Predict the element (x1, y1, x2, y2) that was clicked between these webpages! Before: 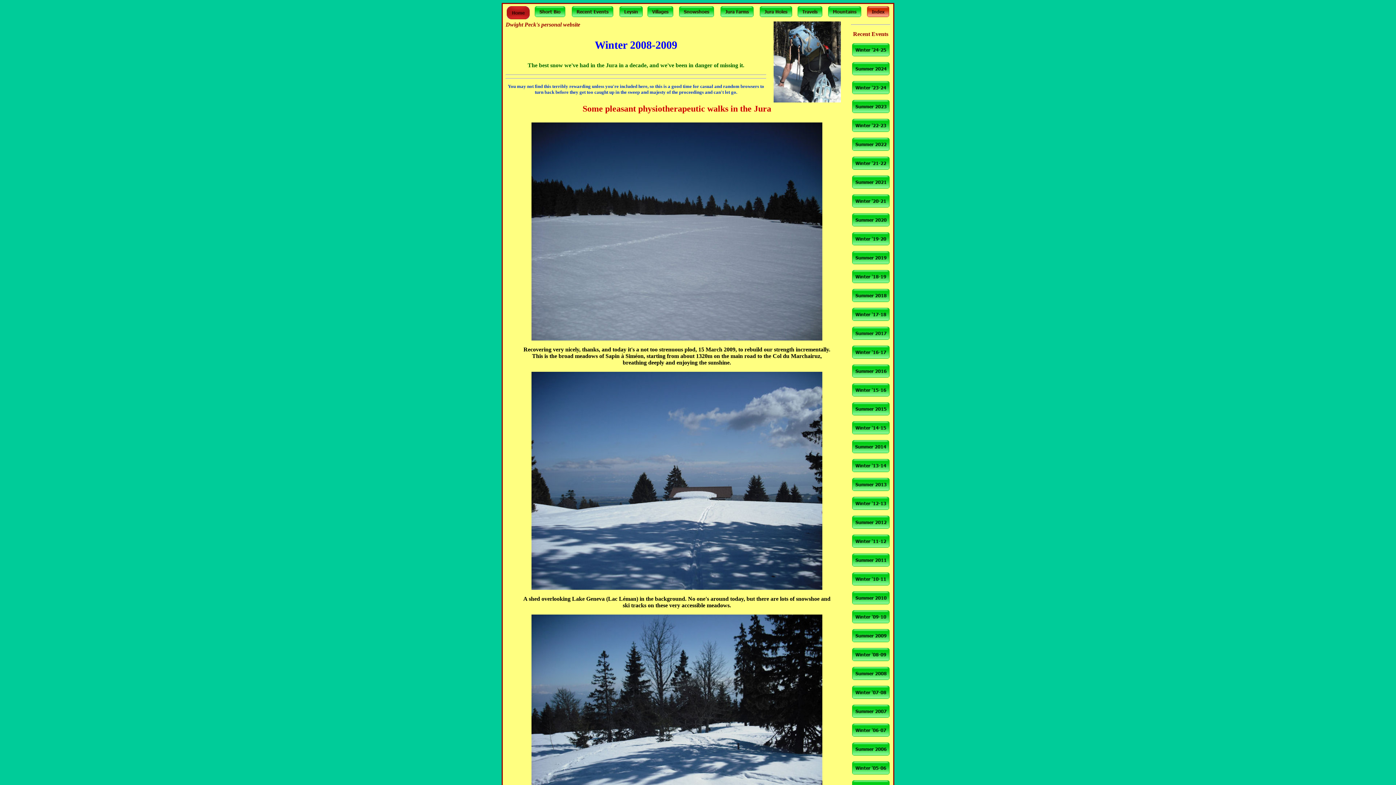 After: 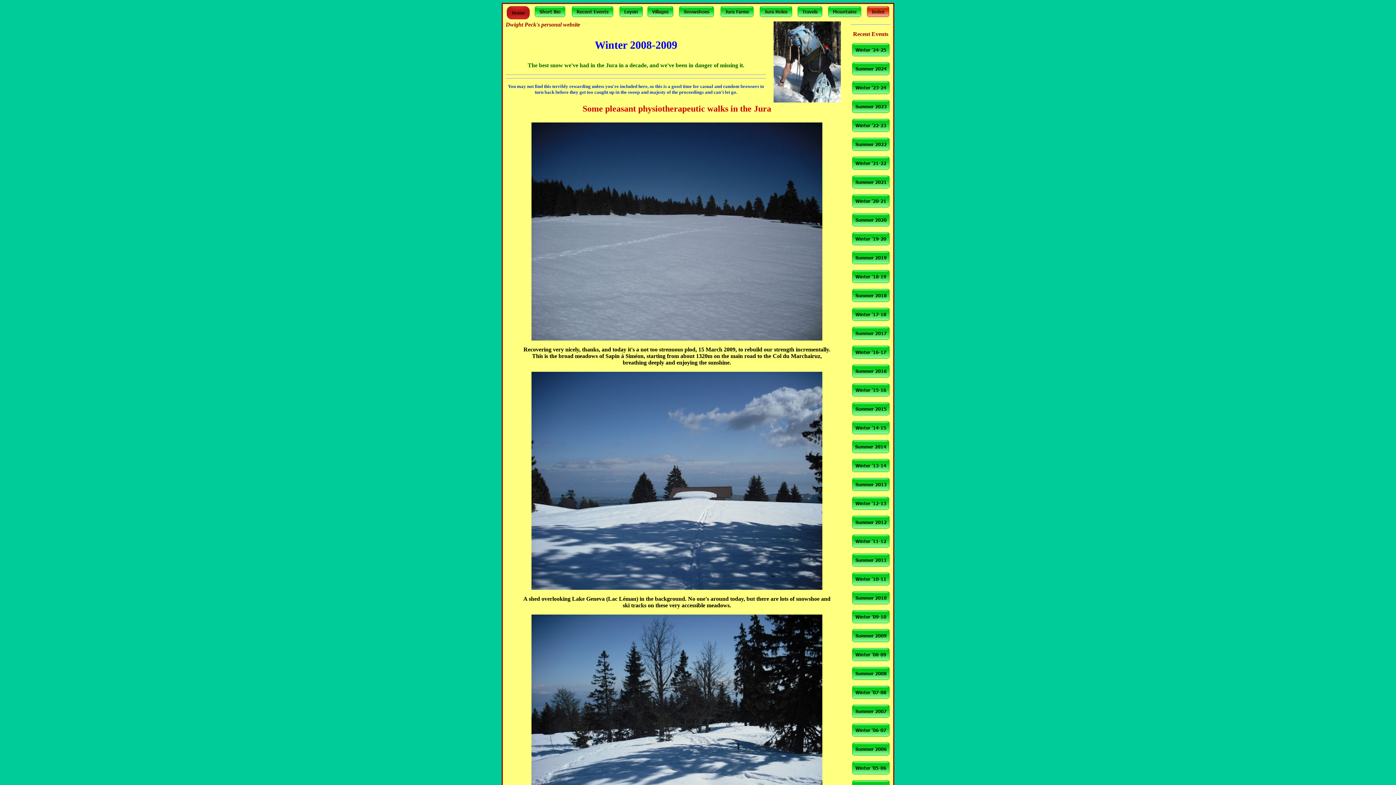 Action: bbox: (852, 164, 889, 170)